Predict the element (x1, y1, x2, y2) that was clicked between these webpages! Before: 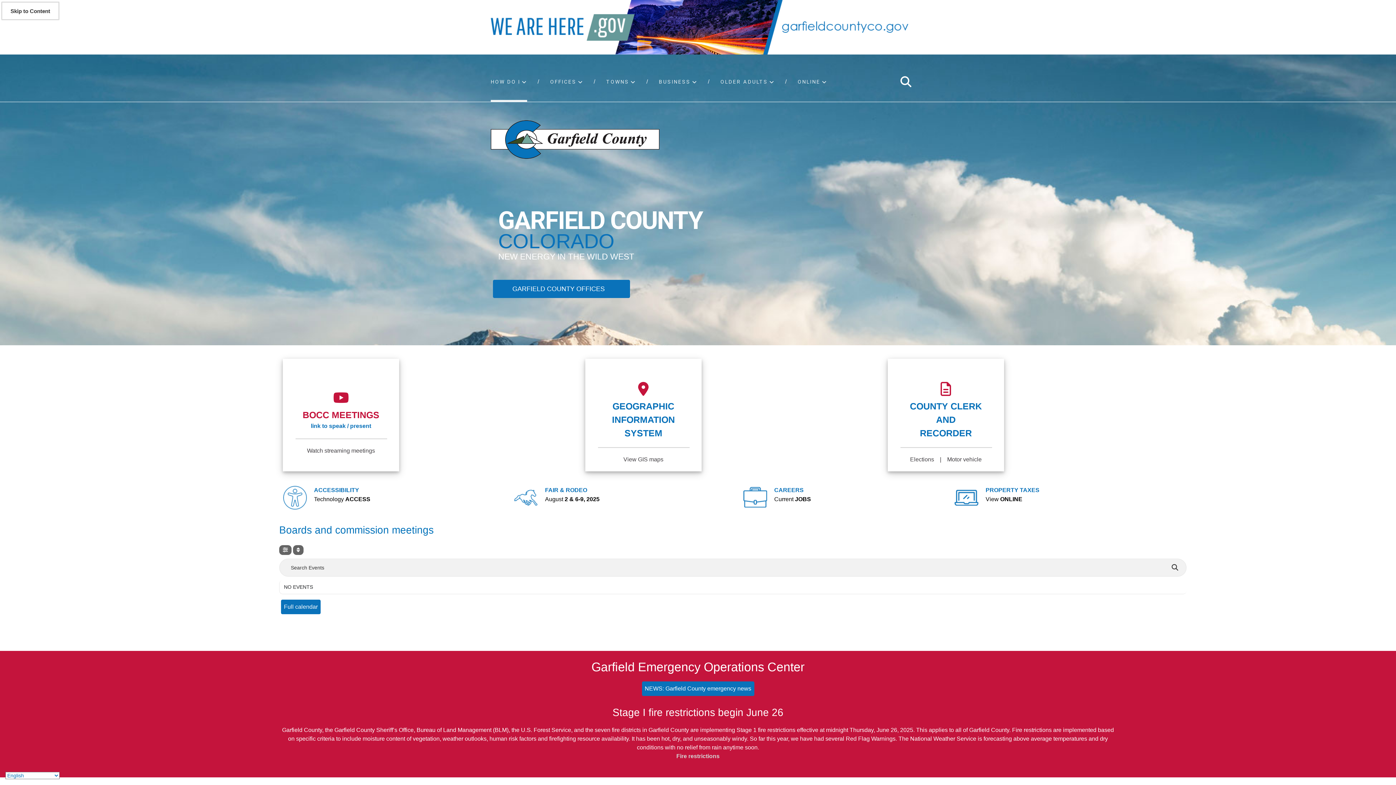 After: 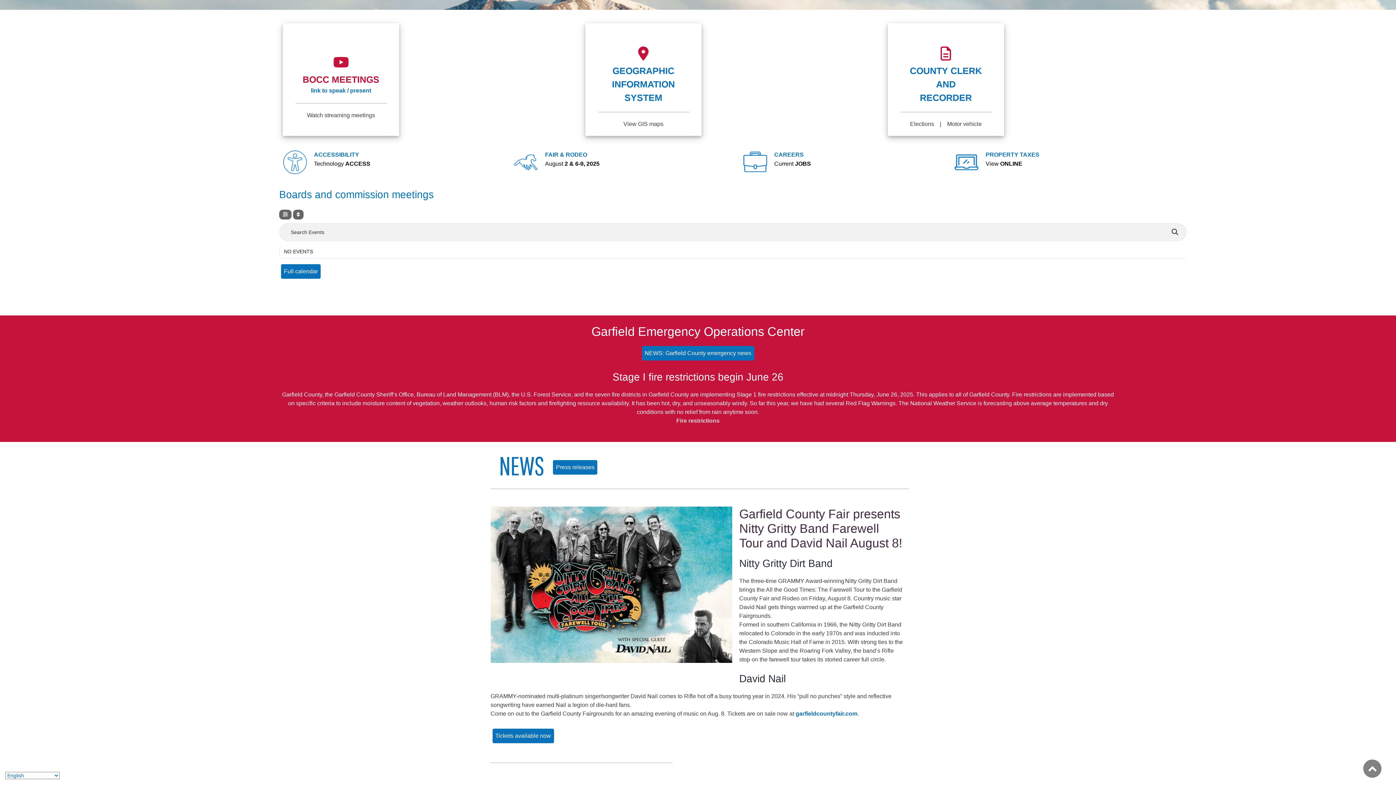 Action: bbox: (2, 2, 58, 19) label: Skip to Content